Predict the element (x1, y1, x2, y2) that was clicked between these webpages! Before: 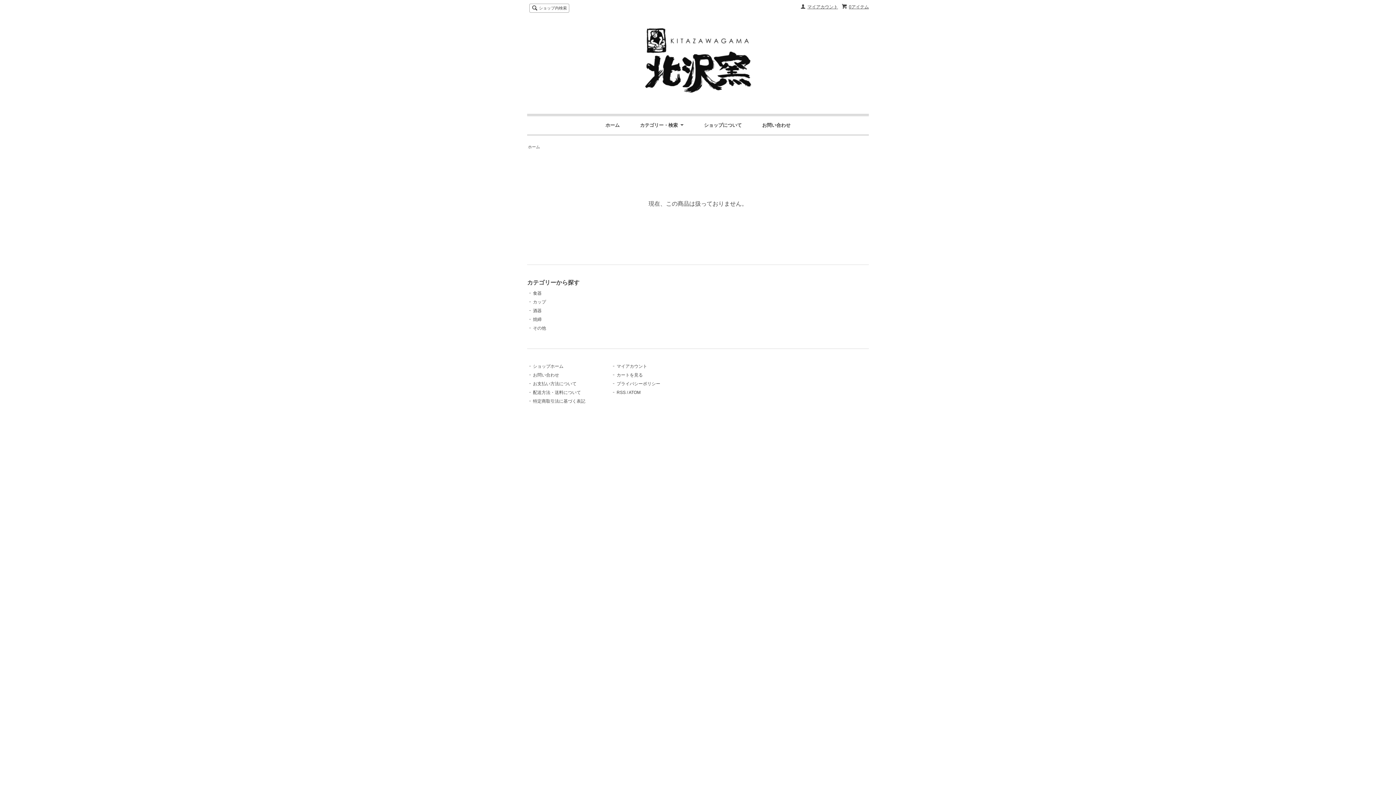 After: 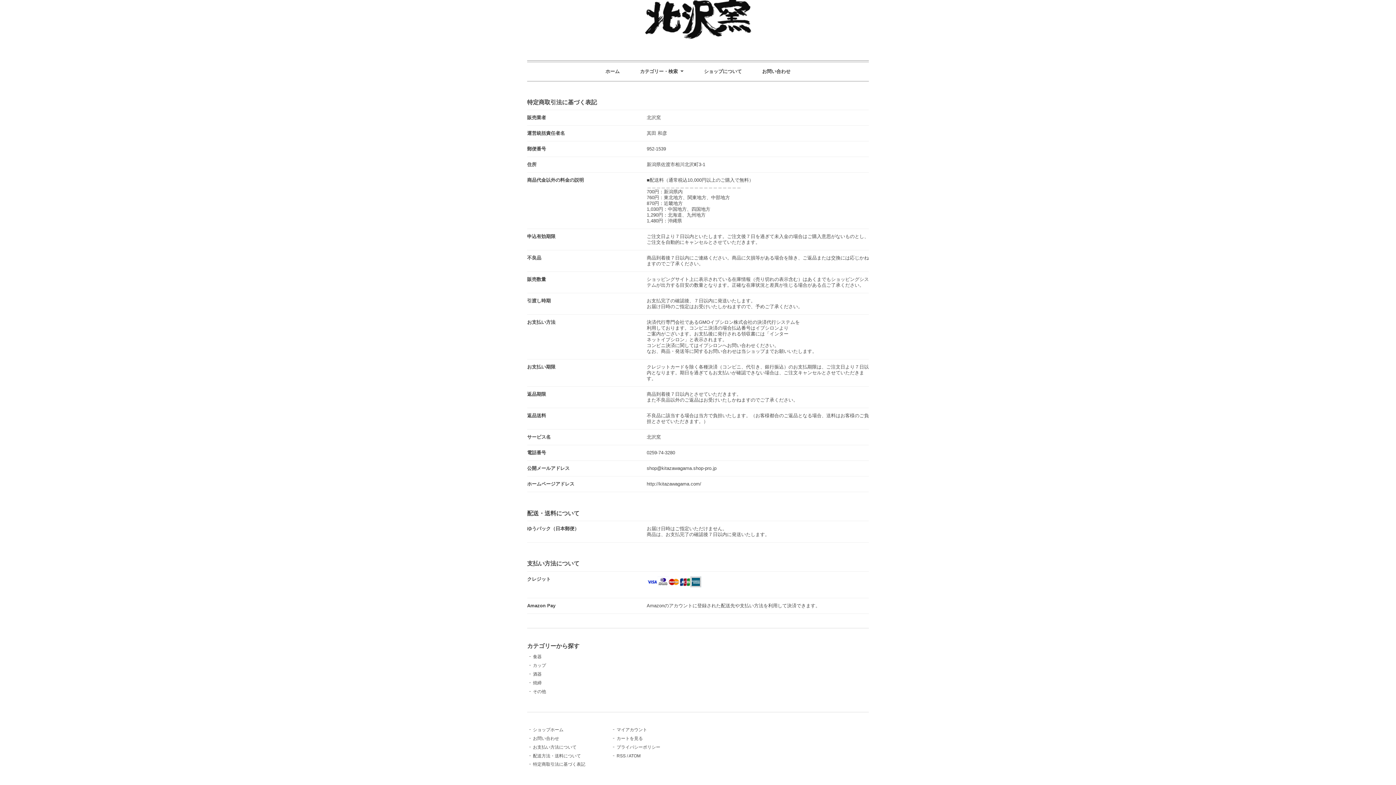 Action: bbox: (533, 390, 581, 395) label: 配送方法・送料について